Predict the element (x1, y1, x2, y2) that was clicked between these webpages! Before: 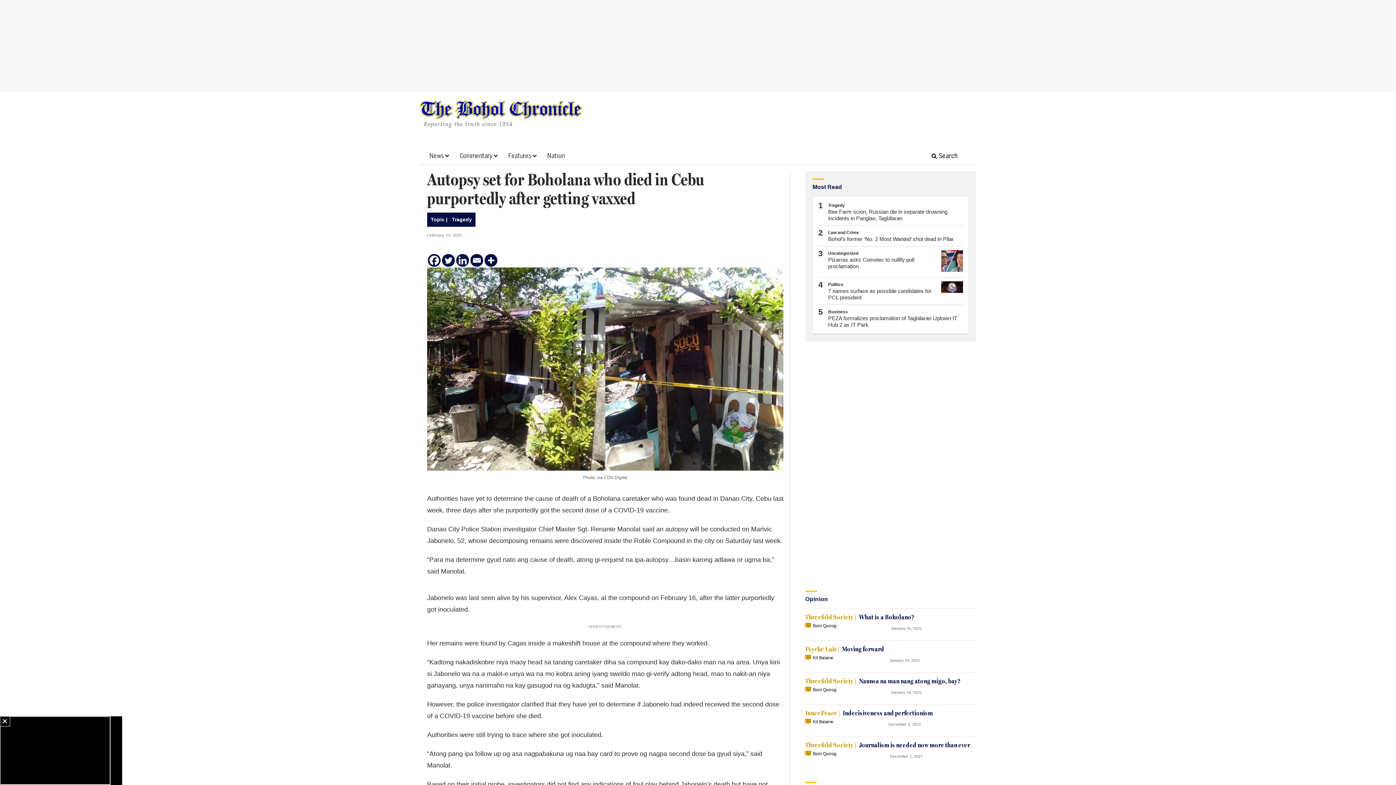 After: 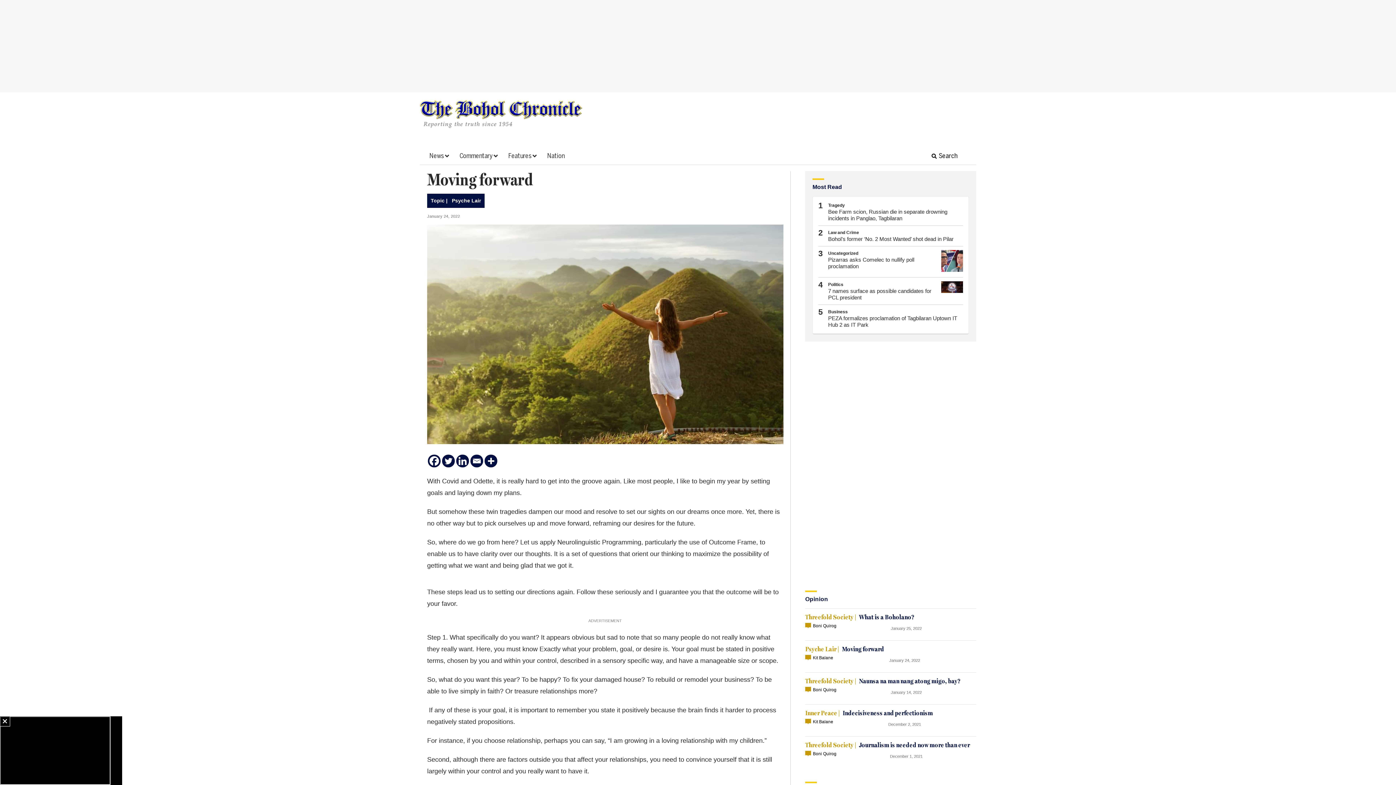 Action: bbox: (842, 646, 884, 652) label: Moving forward